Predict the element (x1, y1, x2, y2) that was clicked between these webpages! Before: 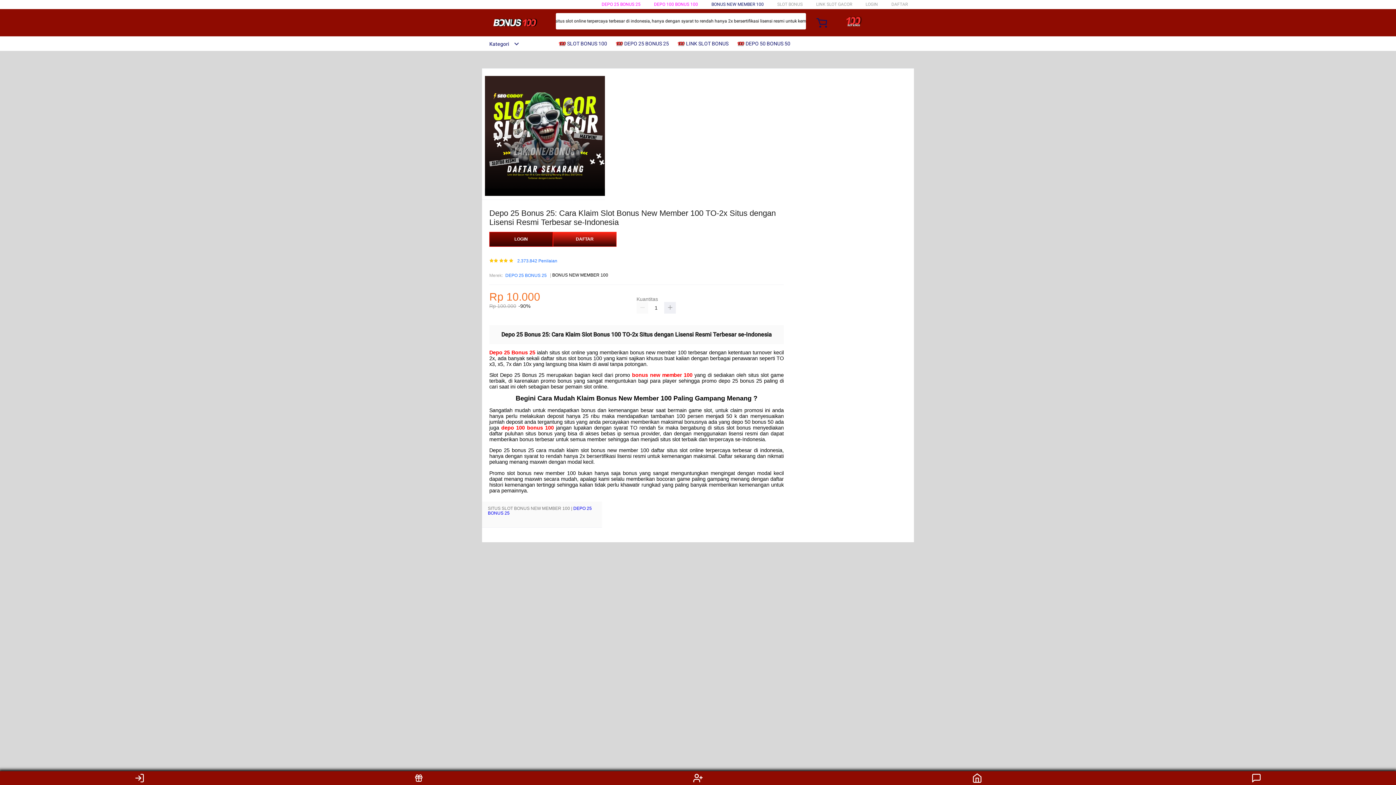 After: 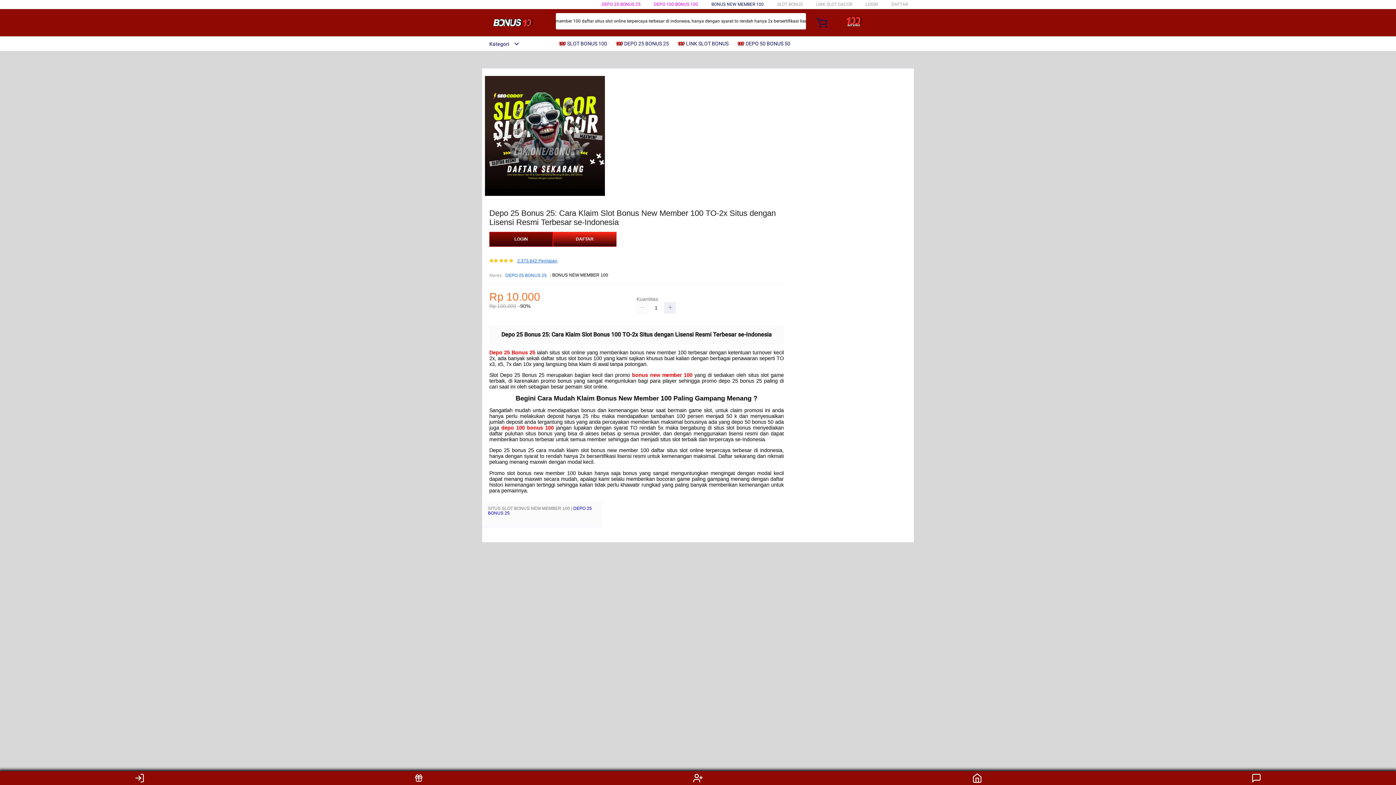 Action: label: 2.373.842 Penilaian bbox: (517, 259, 557, 263)